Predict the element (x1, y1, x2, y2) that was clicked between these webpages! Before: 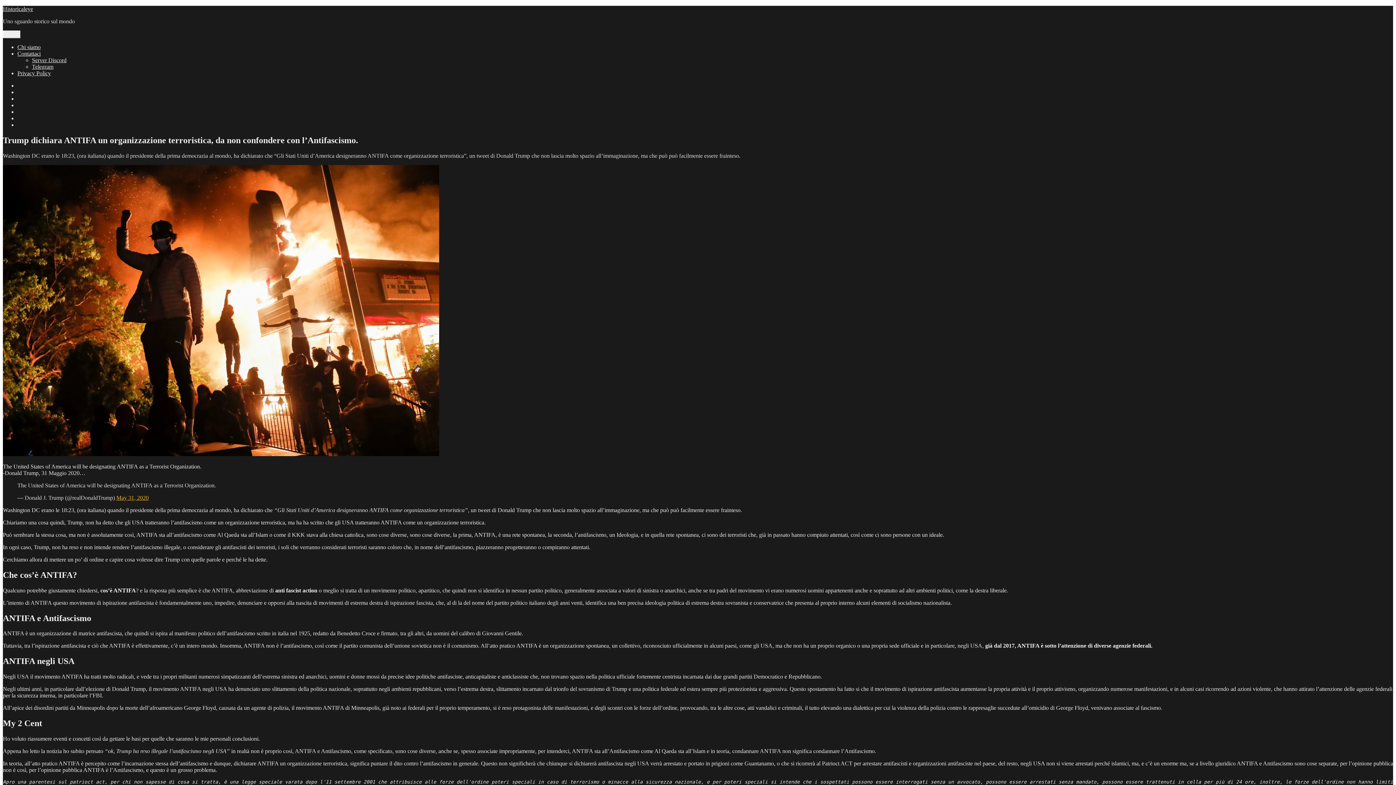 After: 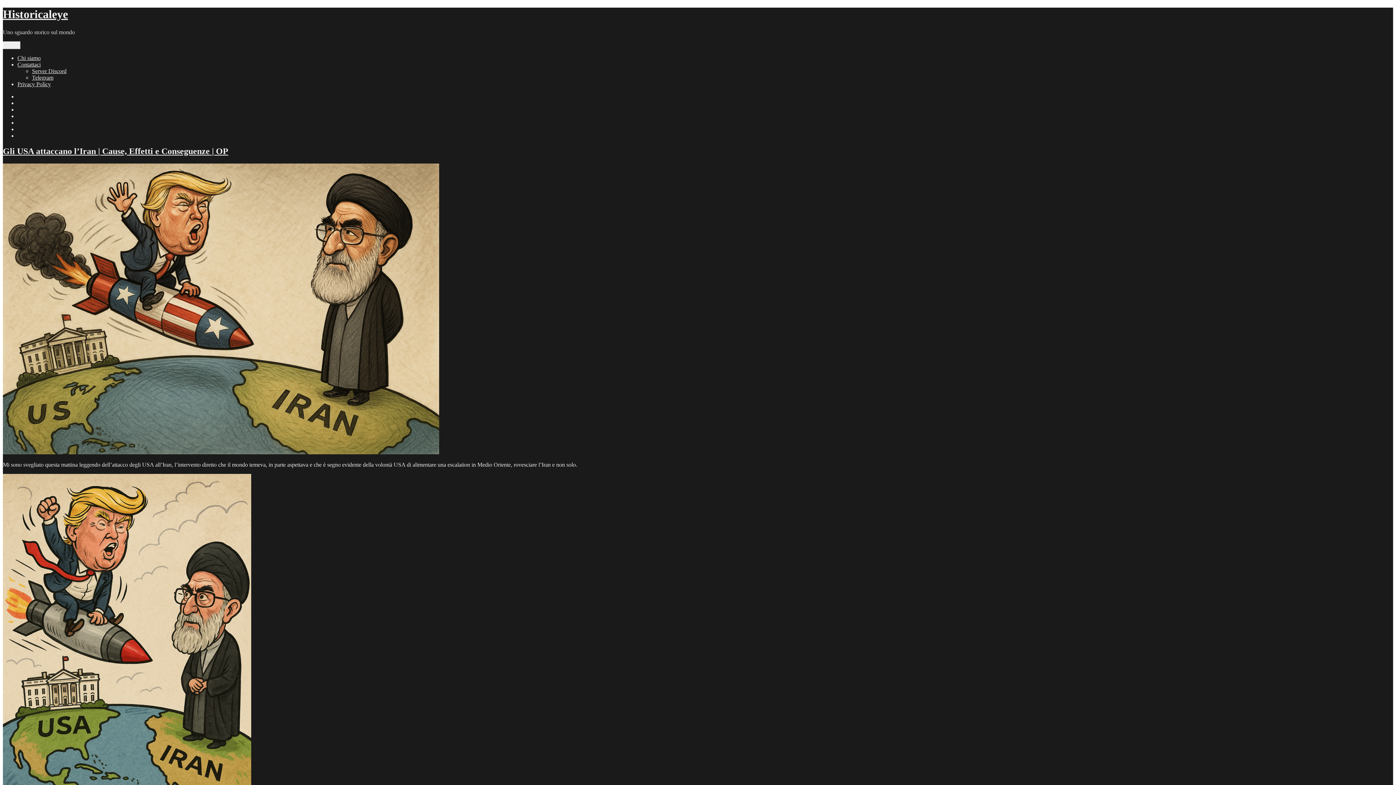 Action: label: Historicaleye bbox: (2, 5, 33, 12)